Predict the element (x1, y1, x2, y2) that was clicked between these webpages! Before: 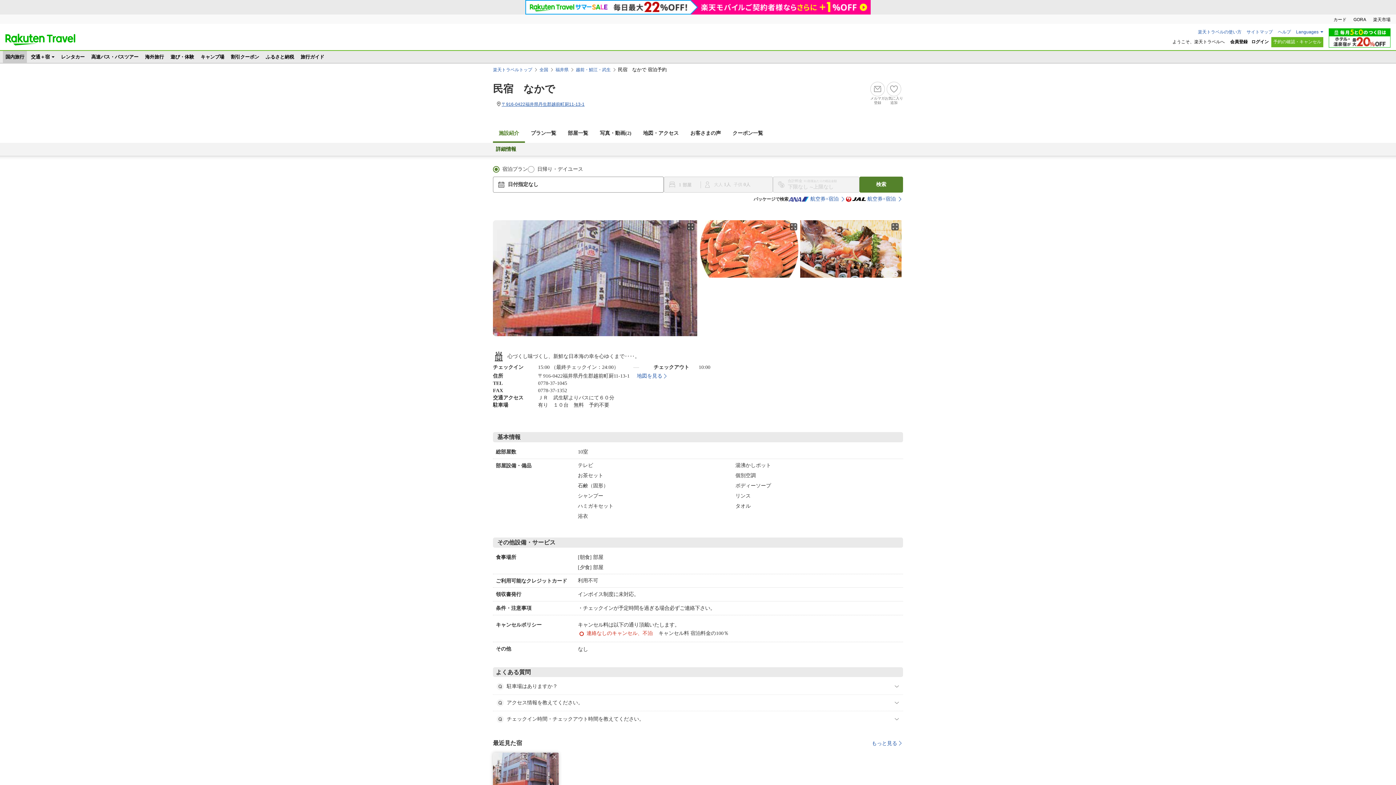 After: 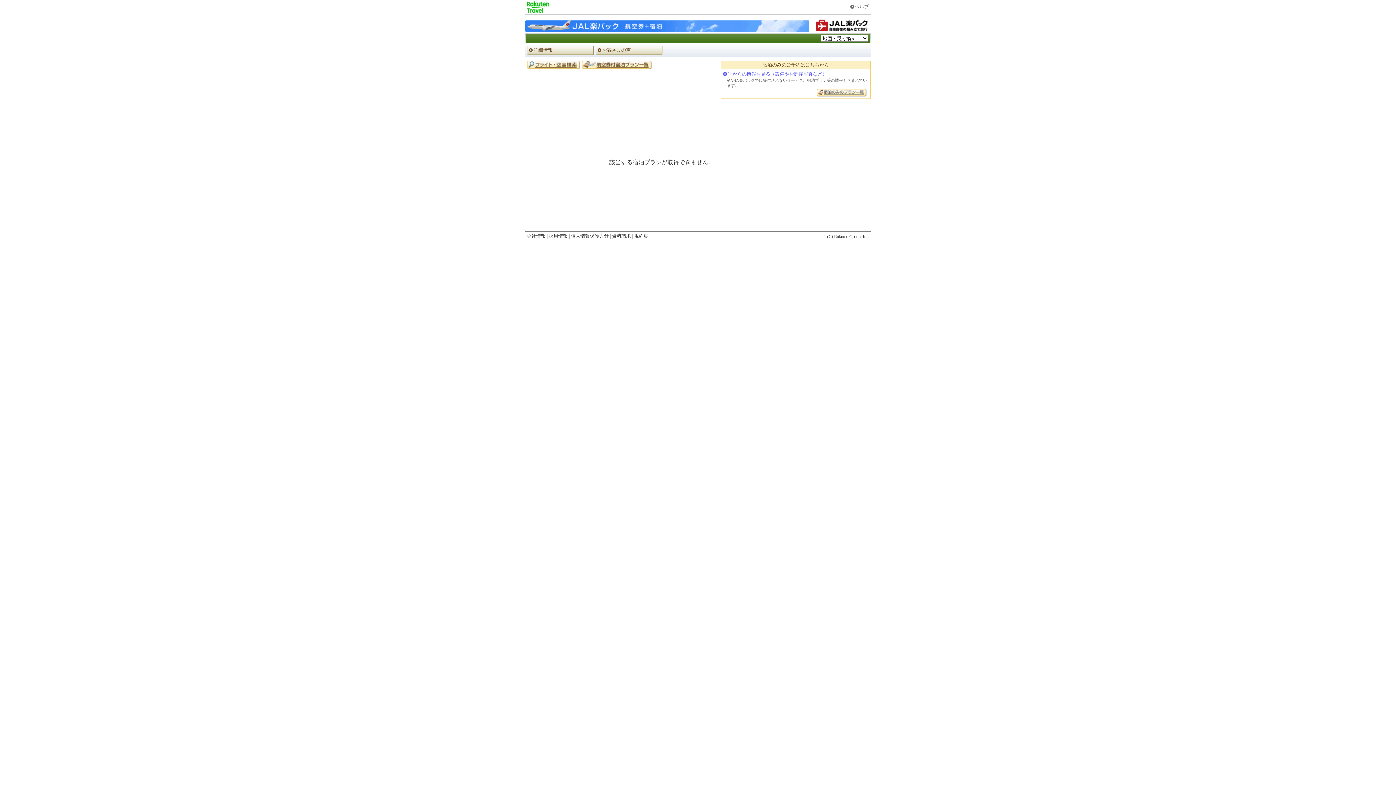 Action: bbox: (846, 195, 896, 202) label: 航空券+宿泊